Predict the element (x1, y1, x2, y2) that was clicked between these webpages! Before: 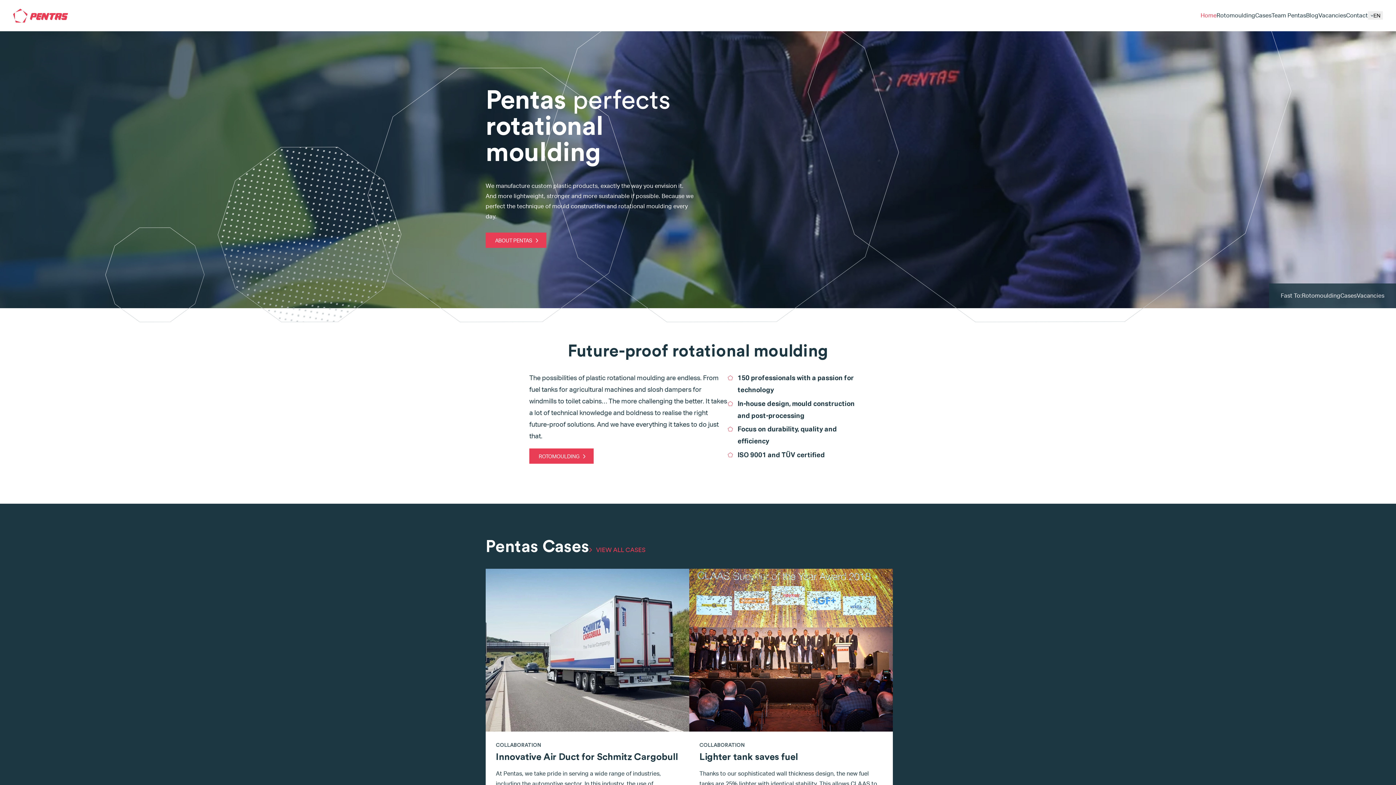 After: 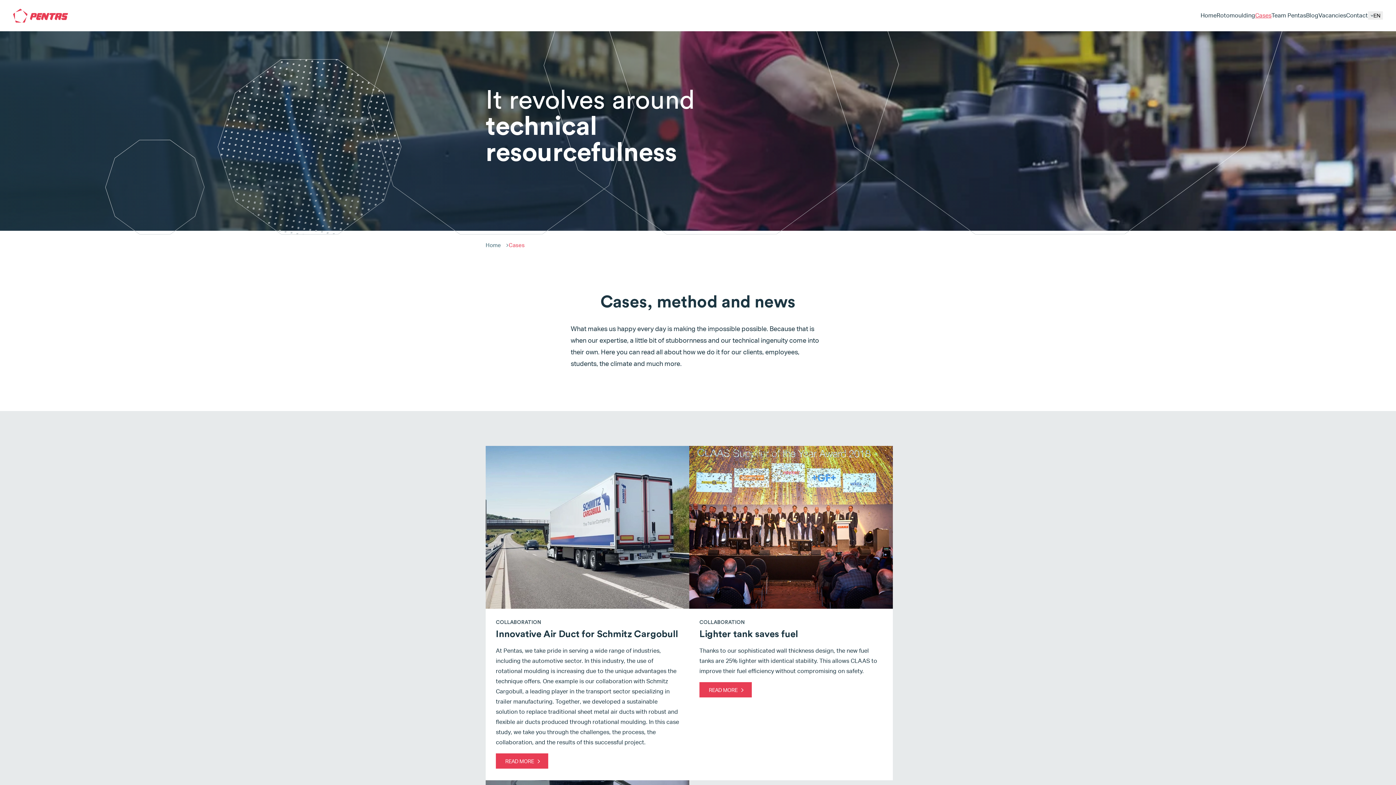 Action: bbox: (1255, 12, 1271, 19) label: Cases